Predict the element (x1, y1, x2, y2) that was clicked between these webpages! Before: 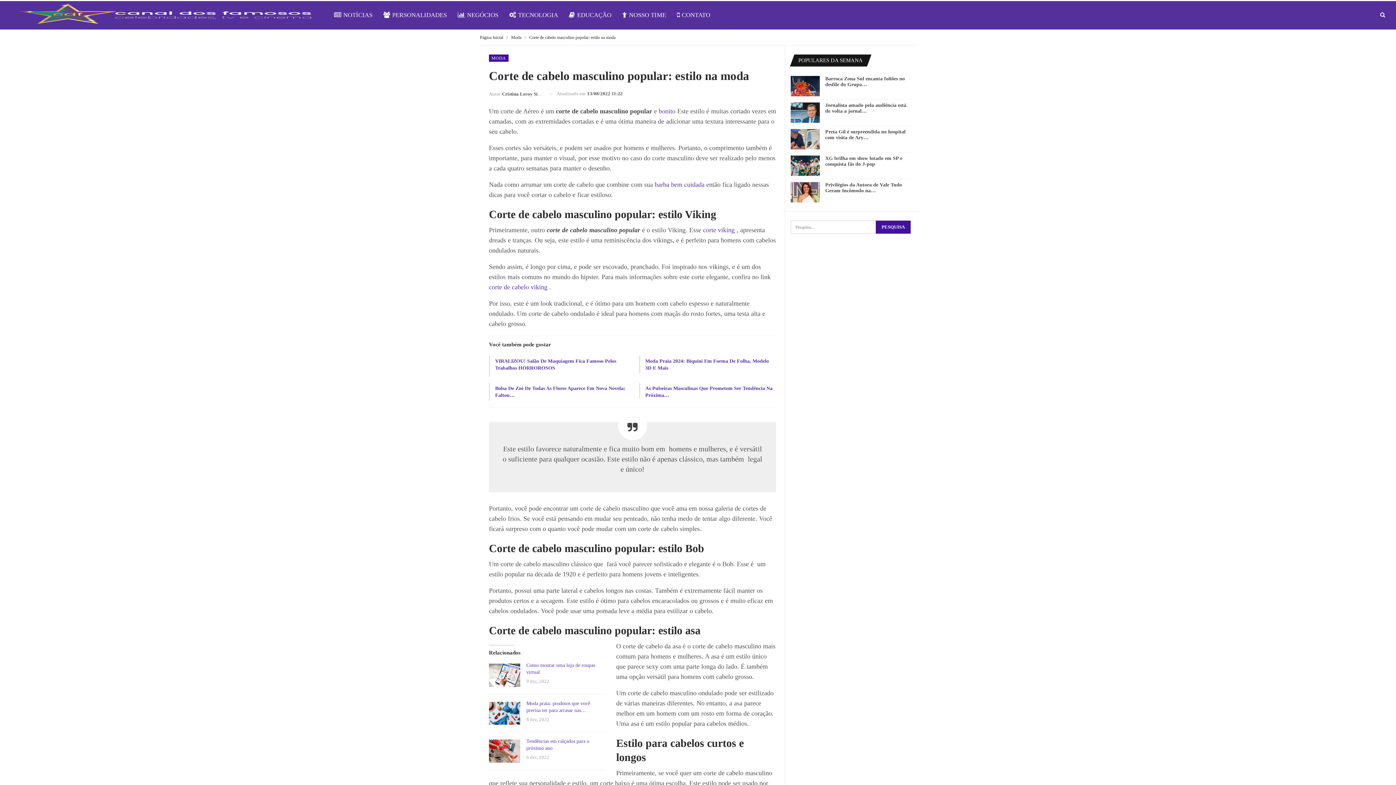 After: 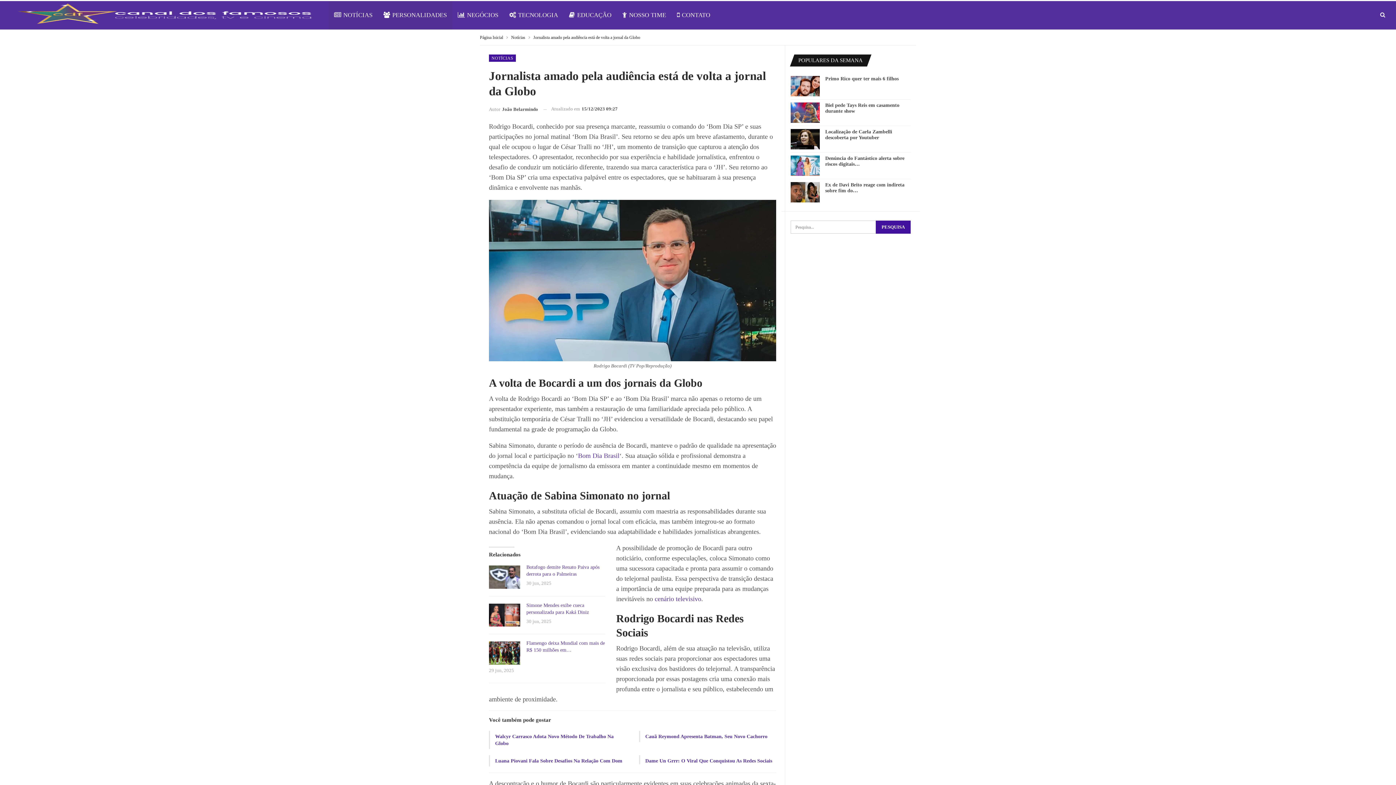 Action: bbox: (825, 102, 906, 113) label: Jornalista amado pela audiência está de volta a jornal…